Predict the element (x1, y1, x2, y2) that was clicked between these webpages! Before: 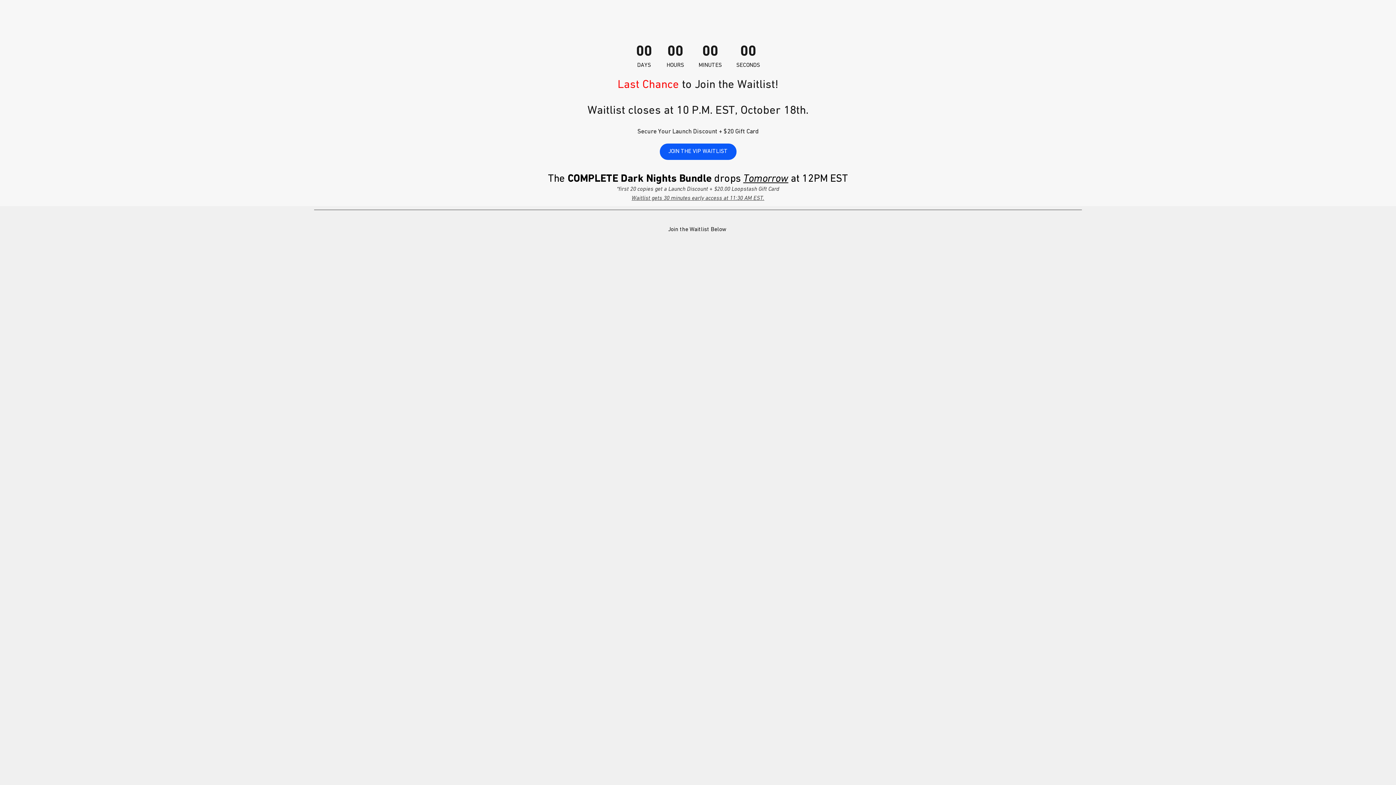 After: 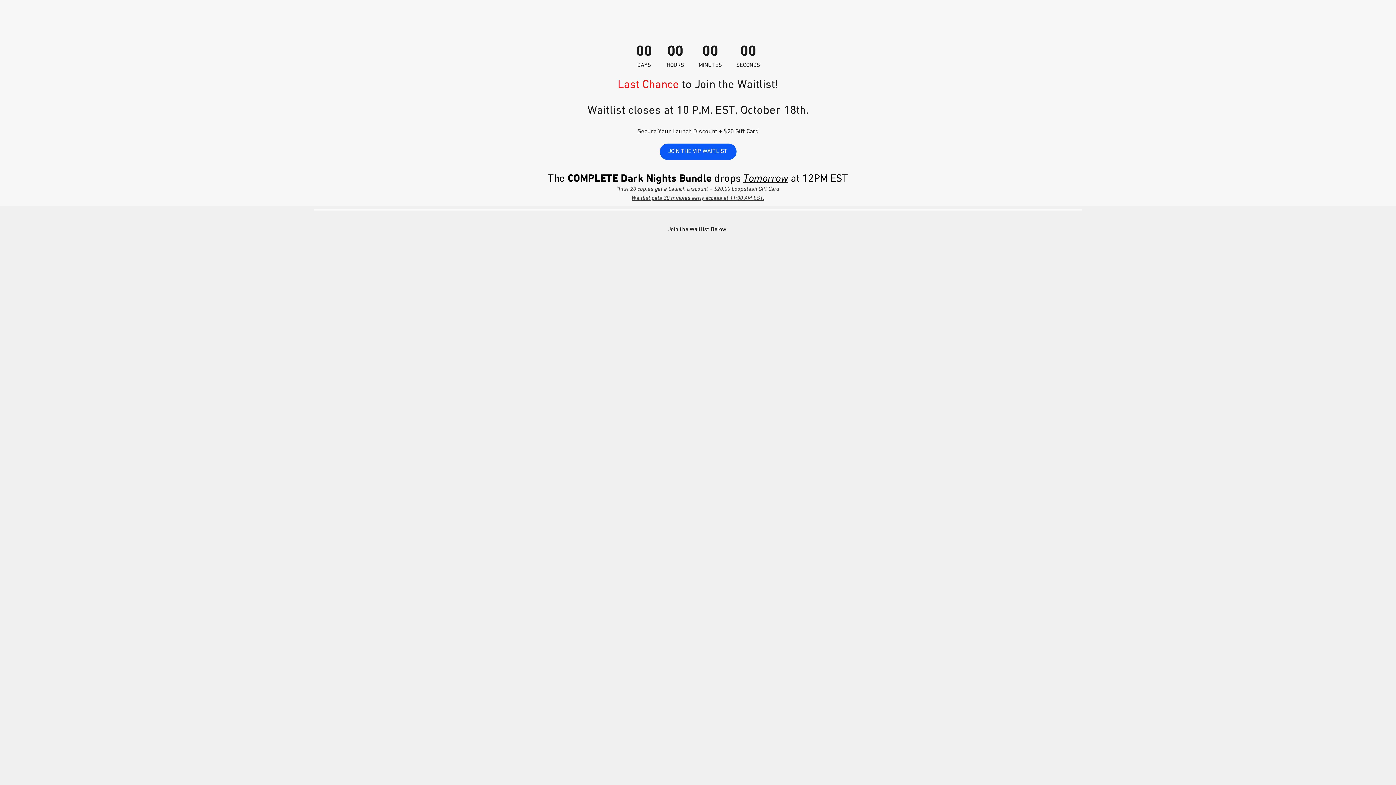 Action: label: JOIN THE VIP WAITLIST bbox: (659, 143, 736, 160)